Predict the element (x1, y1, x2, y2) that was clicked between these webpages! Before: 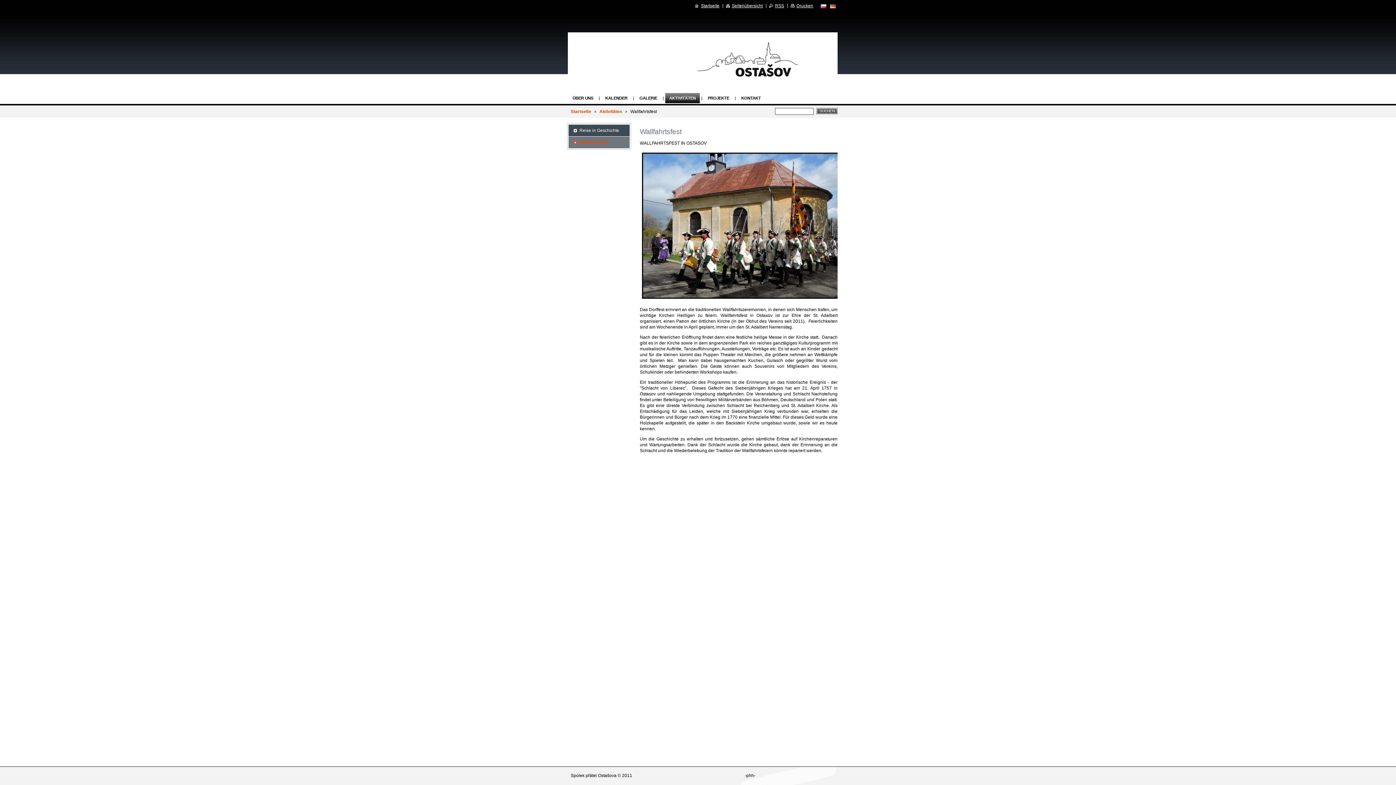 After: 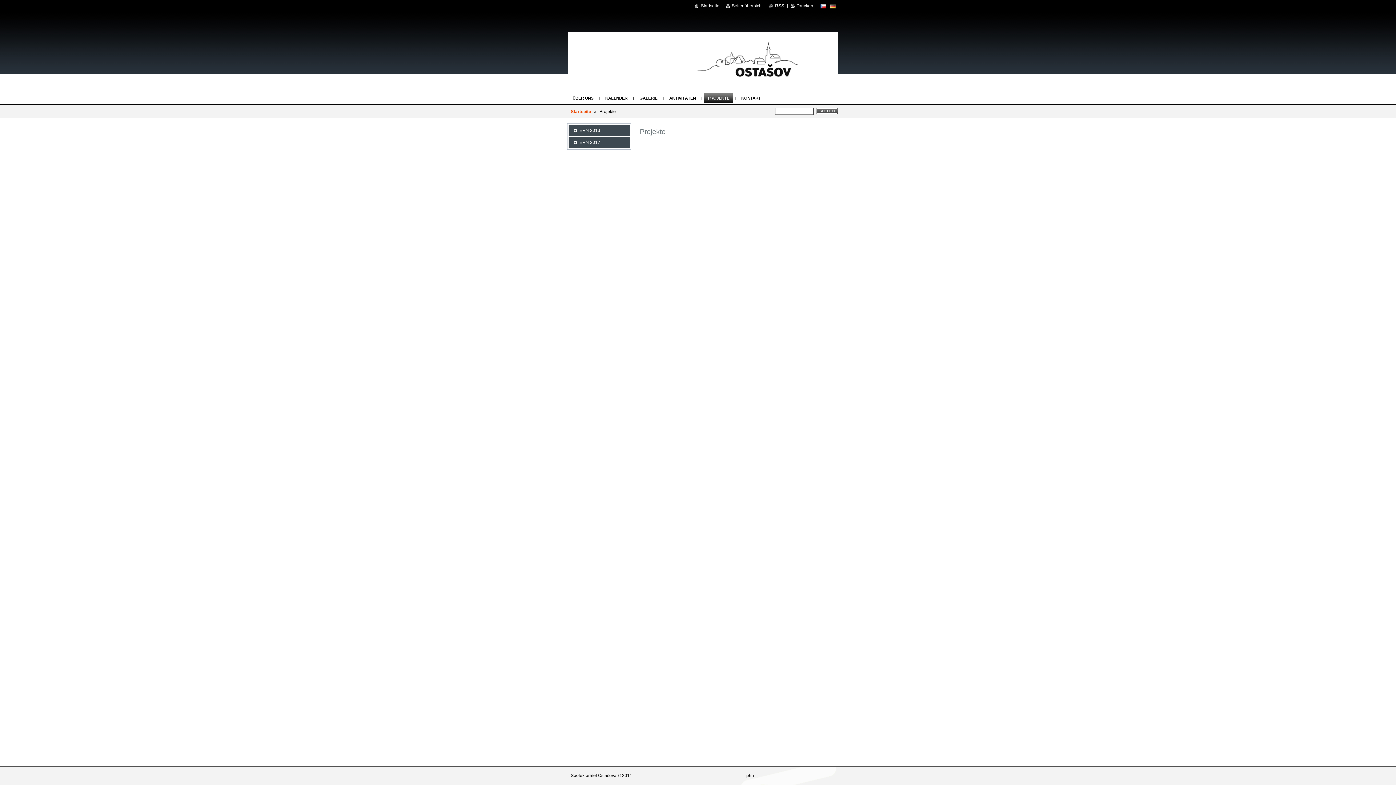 Action: label: PROJEKTE bbox: (704, 93, 733, 103)